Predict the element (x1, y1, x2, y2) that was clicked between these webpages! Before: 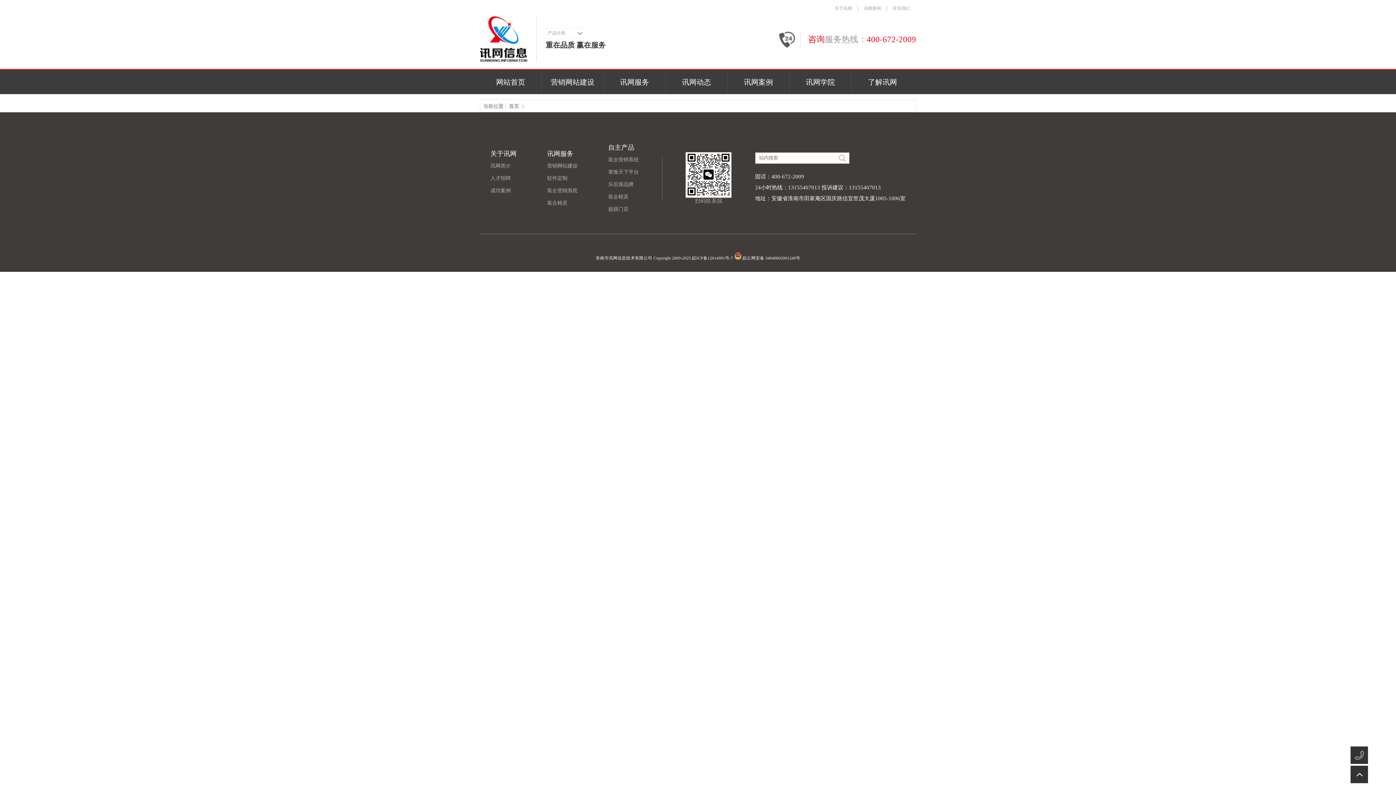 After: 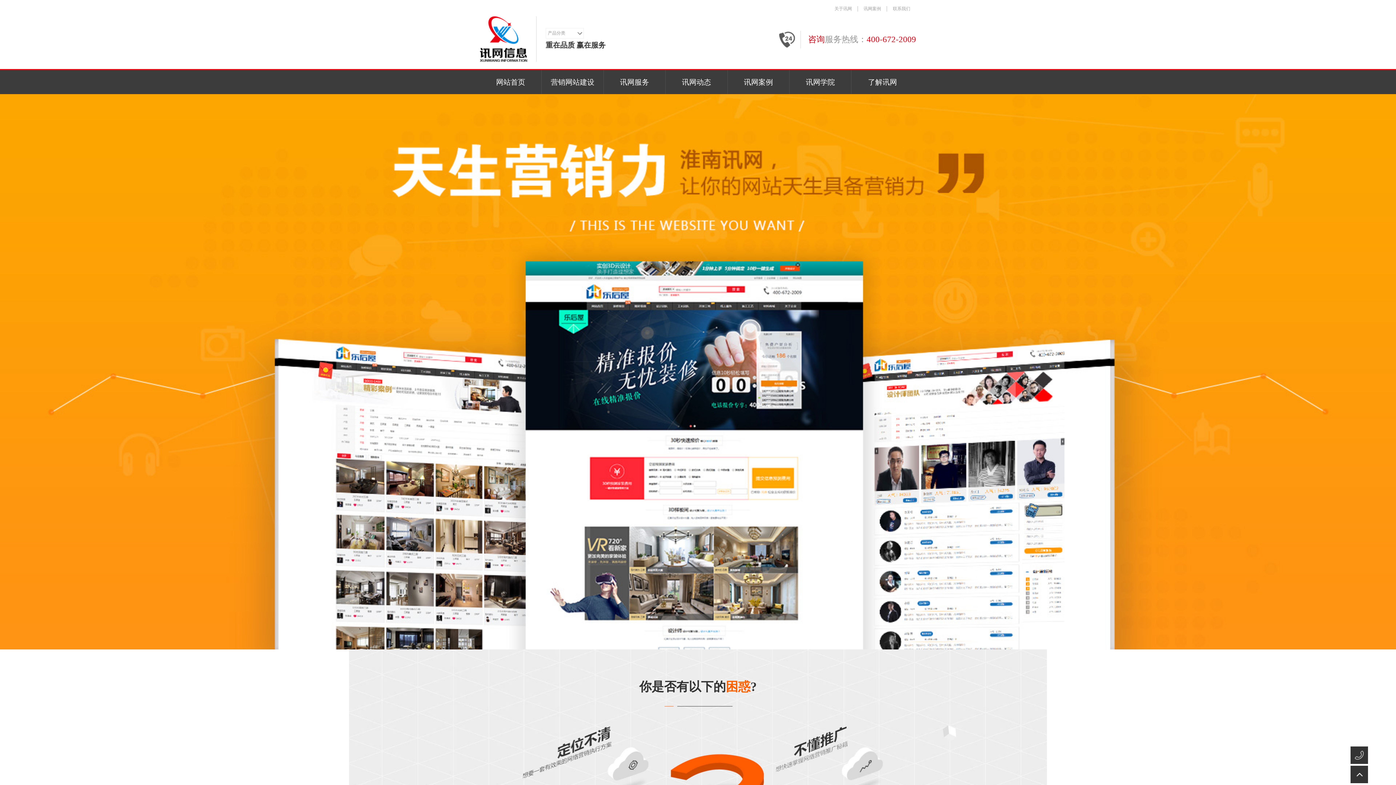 Action: bbox: (550, 78, 594, 86) label: 营销网站建设